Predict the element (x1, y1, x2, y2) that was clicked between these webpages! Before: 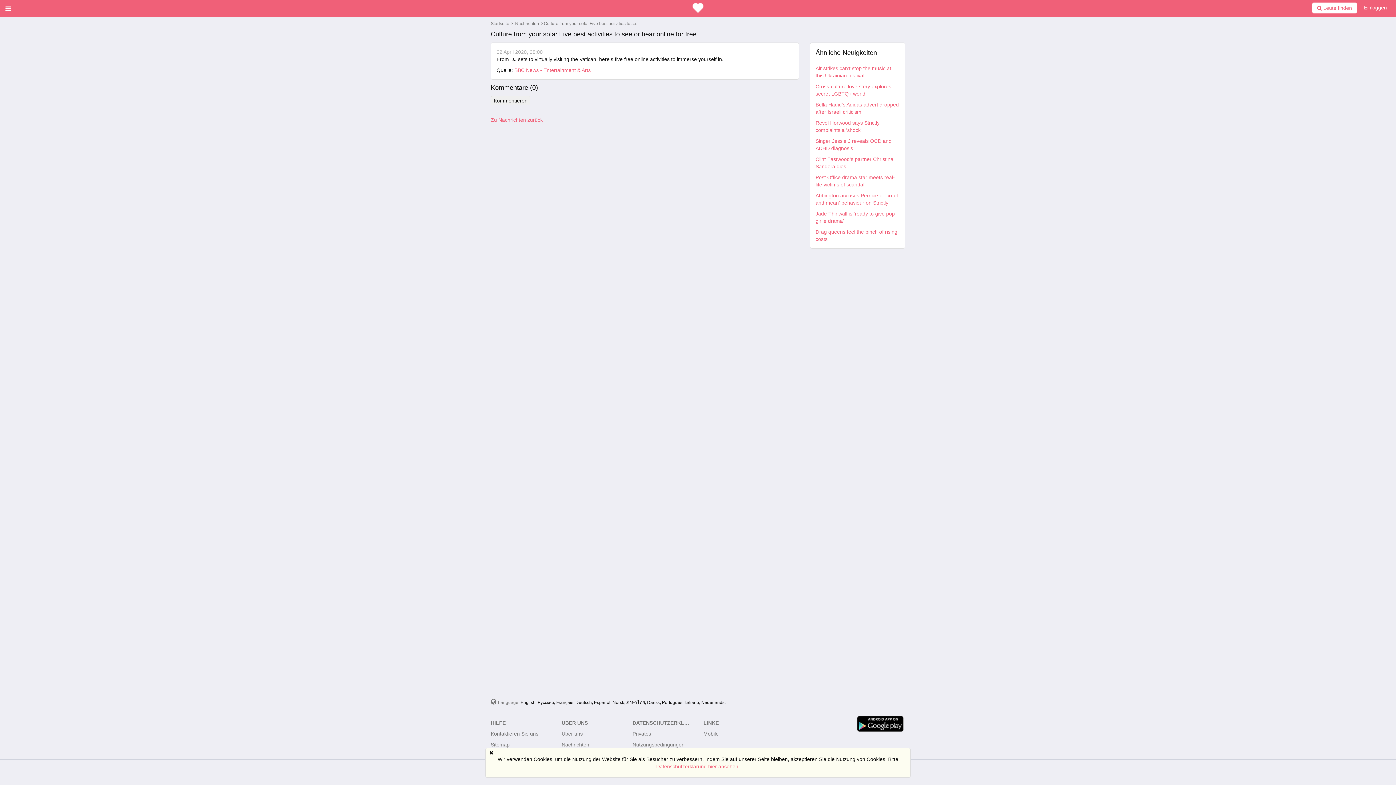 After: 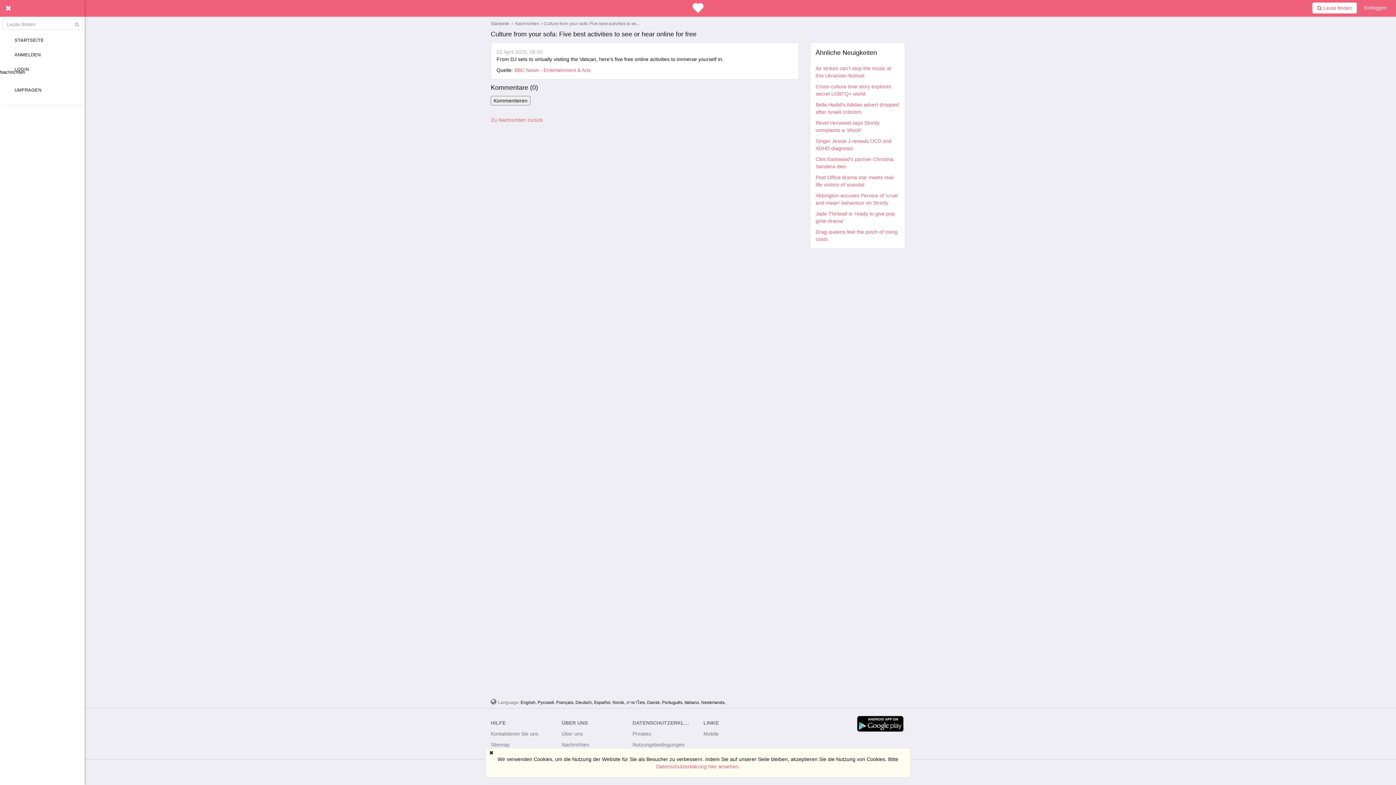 Action: bbox: (0, 0, 16, 16)